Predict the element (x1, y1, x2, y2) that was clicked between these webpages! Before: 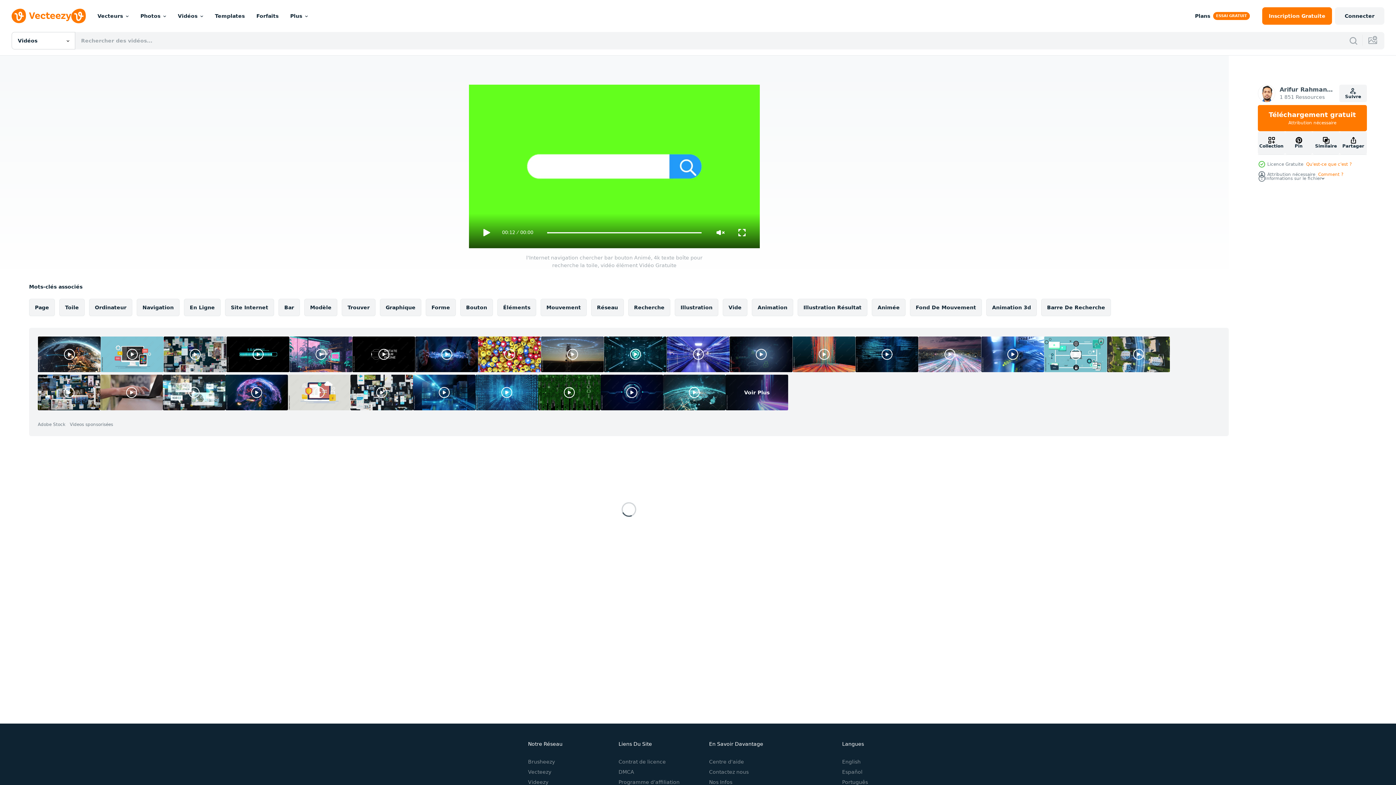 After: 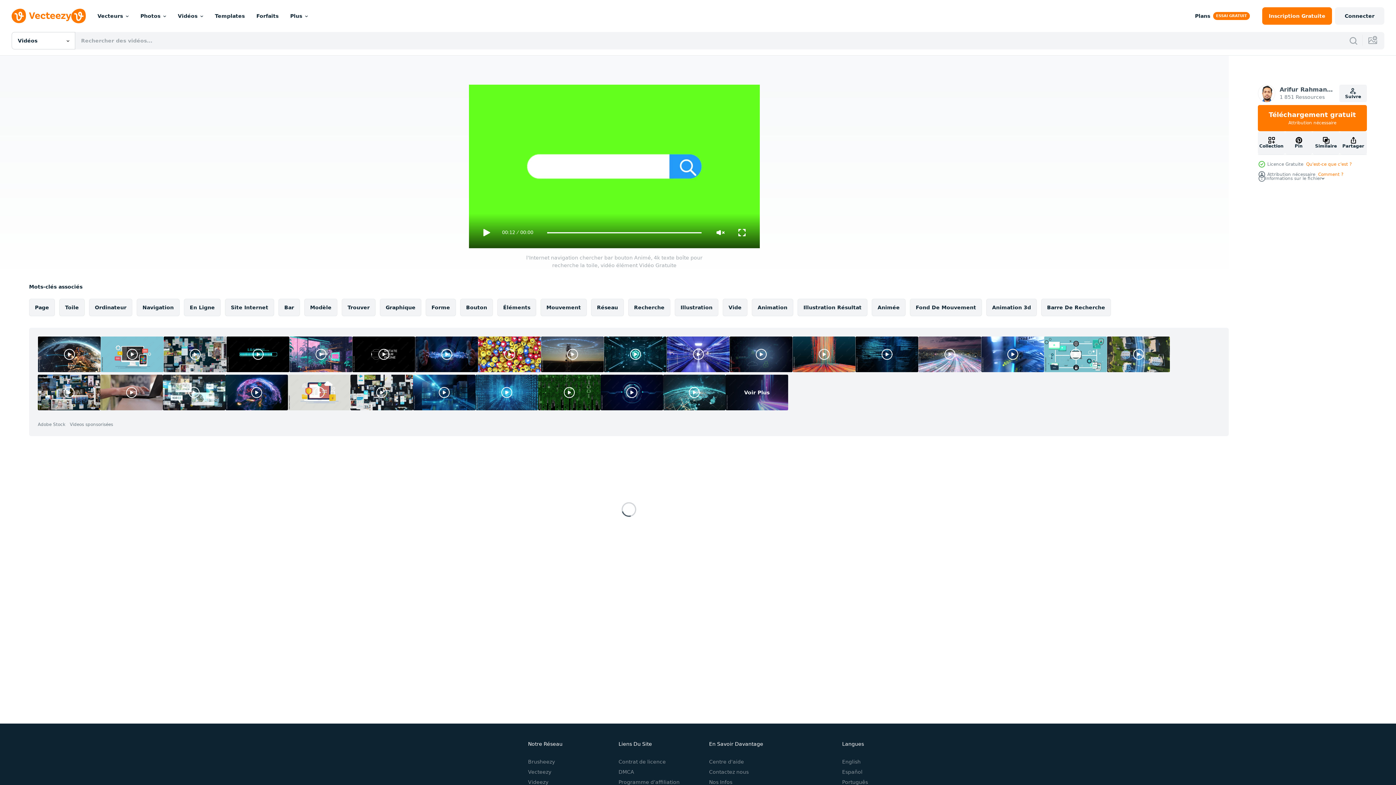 Action: bbox: (413, 374, 475, 410)